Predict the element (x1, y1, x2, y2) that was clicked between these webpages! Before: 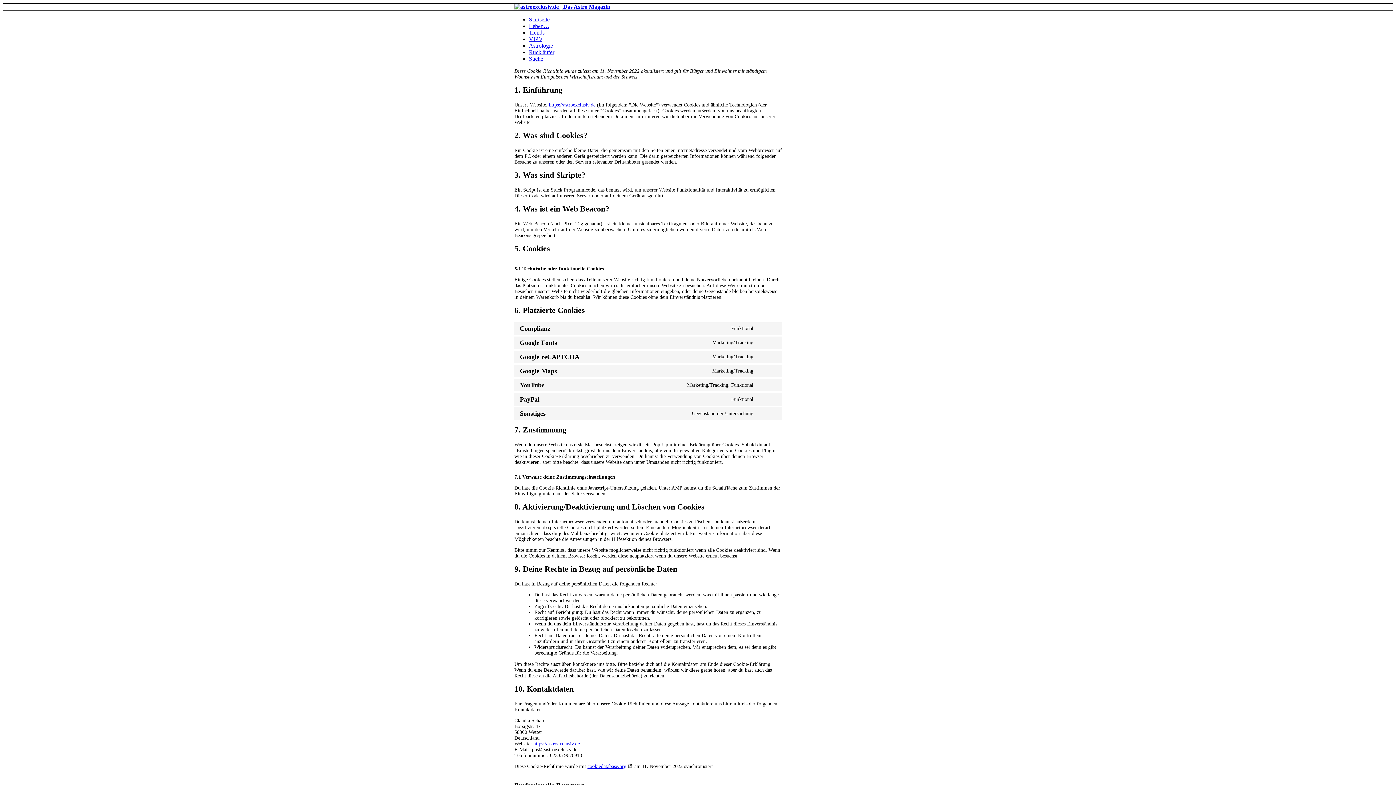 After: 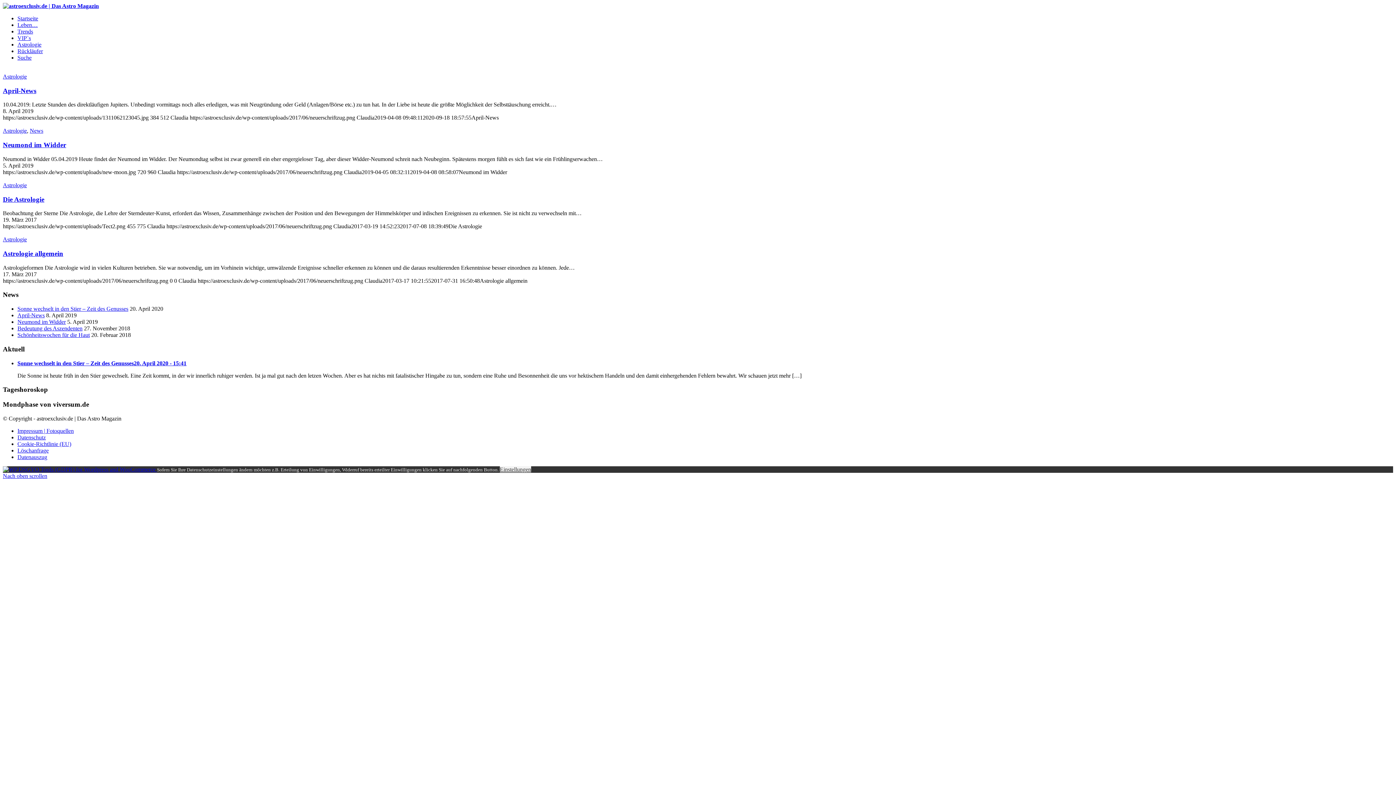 Action: label: Astrologie bbox: (529, 42, 553, 48)